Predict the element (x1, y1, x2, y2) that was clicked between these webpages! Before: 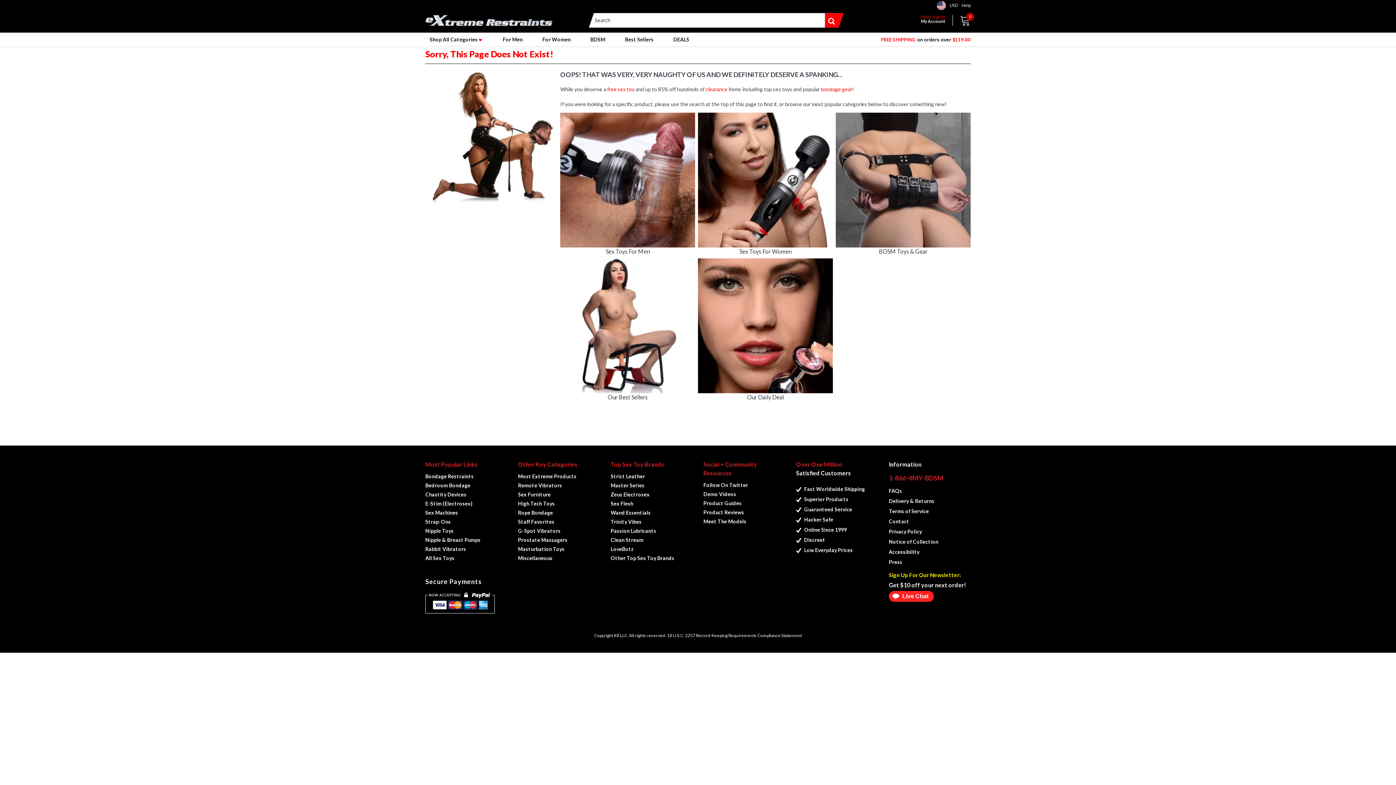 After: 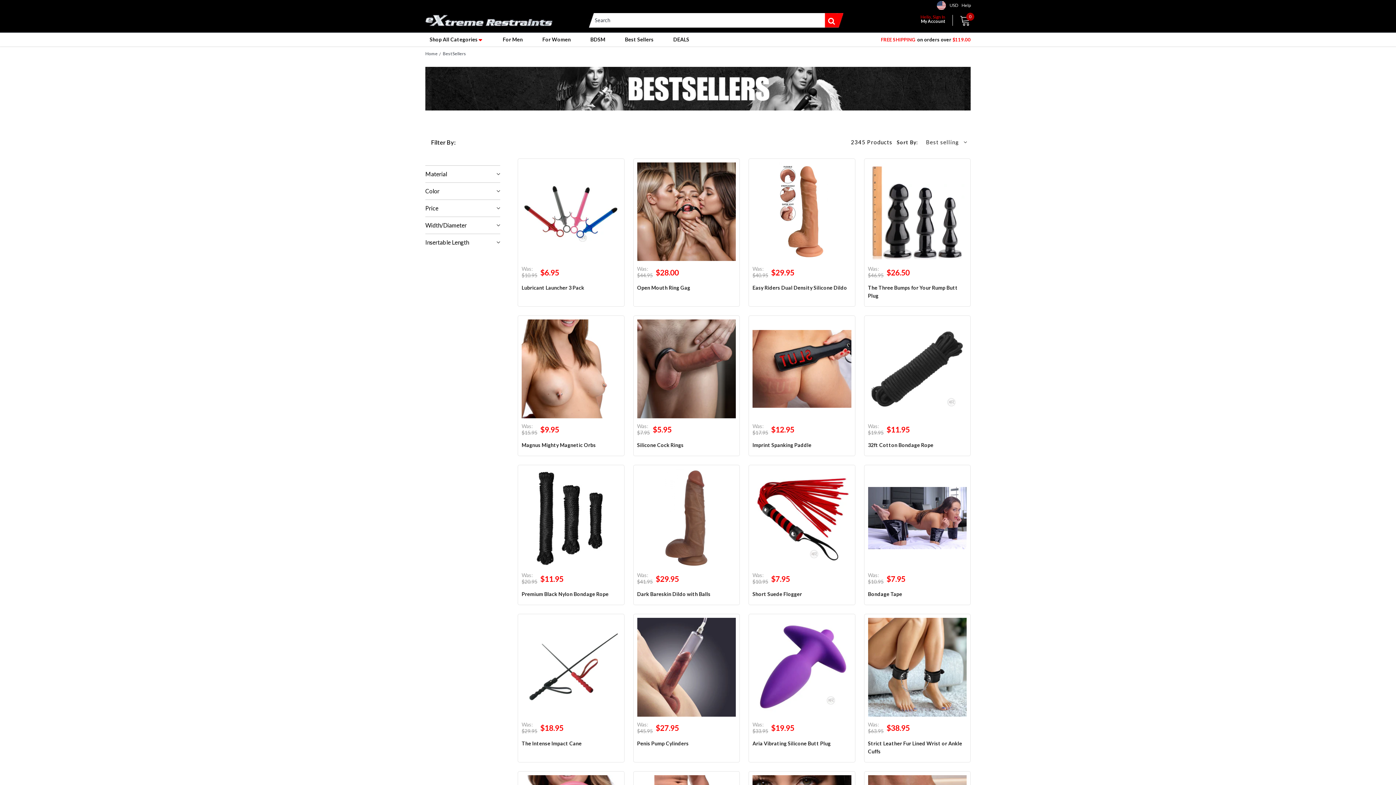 Action: label: link bbox: (625, 35, 653, 43)